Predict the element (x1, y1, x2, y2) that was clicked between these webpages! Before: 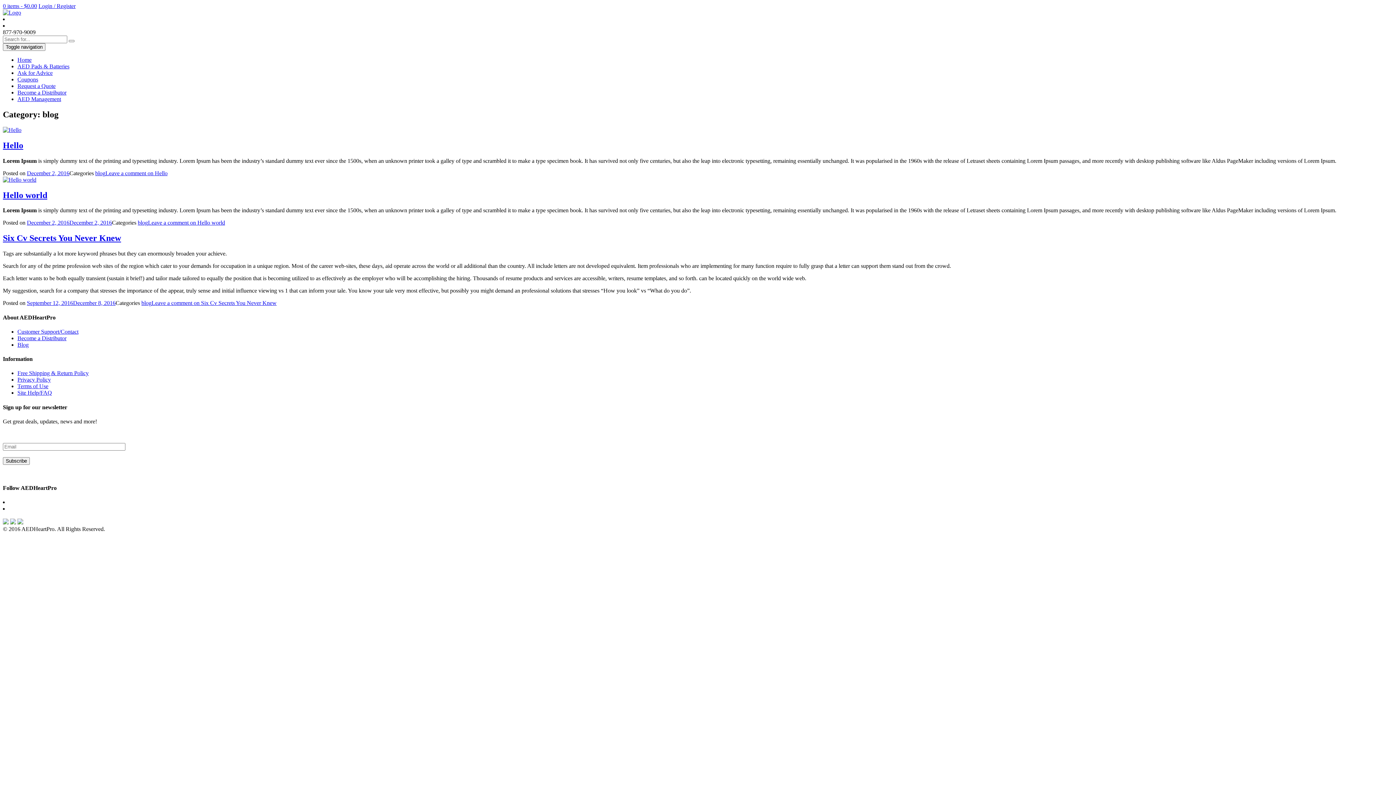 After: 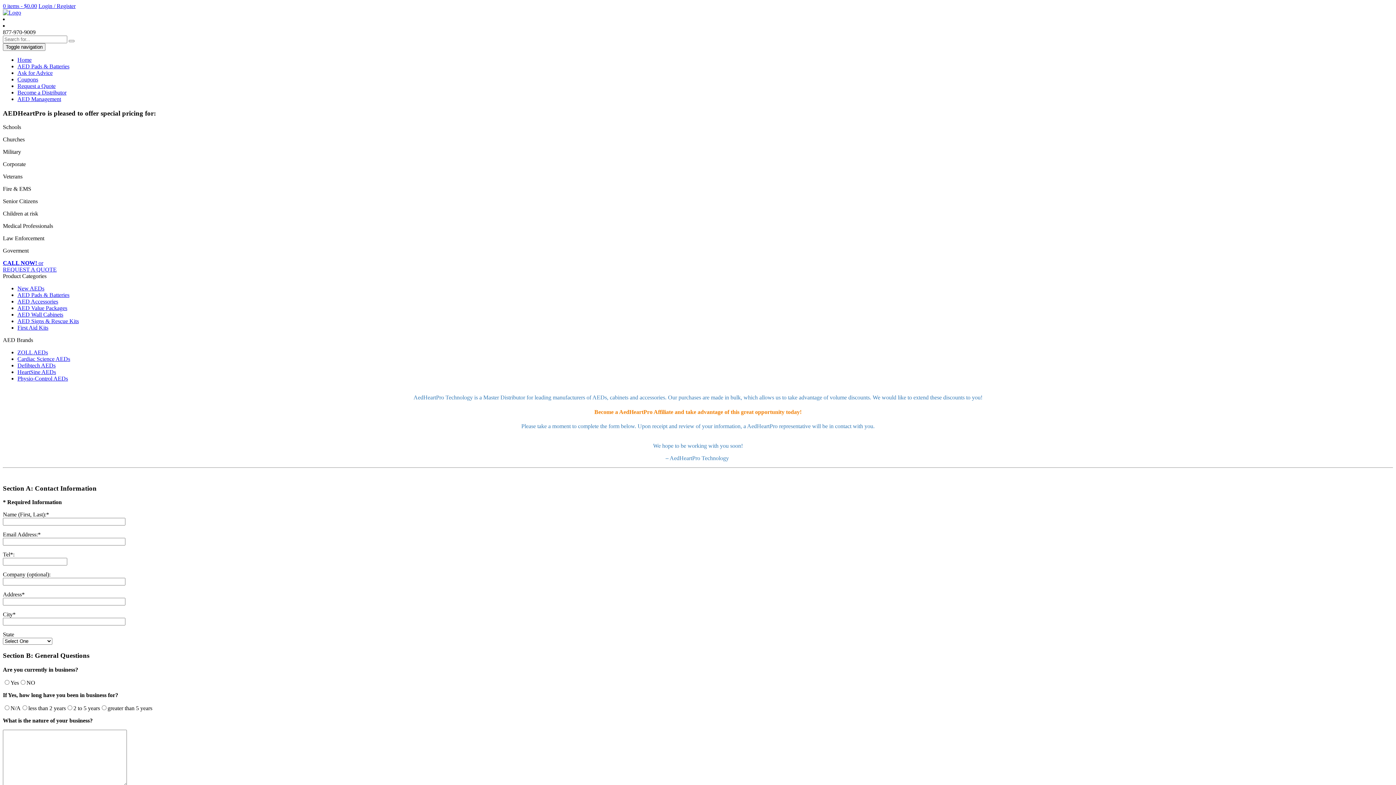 Action: label: Become a Distributor bbox: (17, 89, 66, 95)